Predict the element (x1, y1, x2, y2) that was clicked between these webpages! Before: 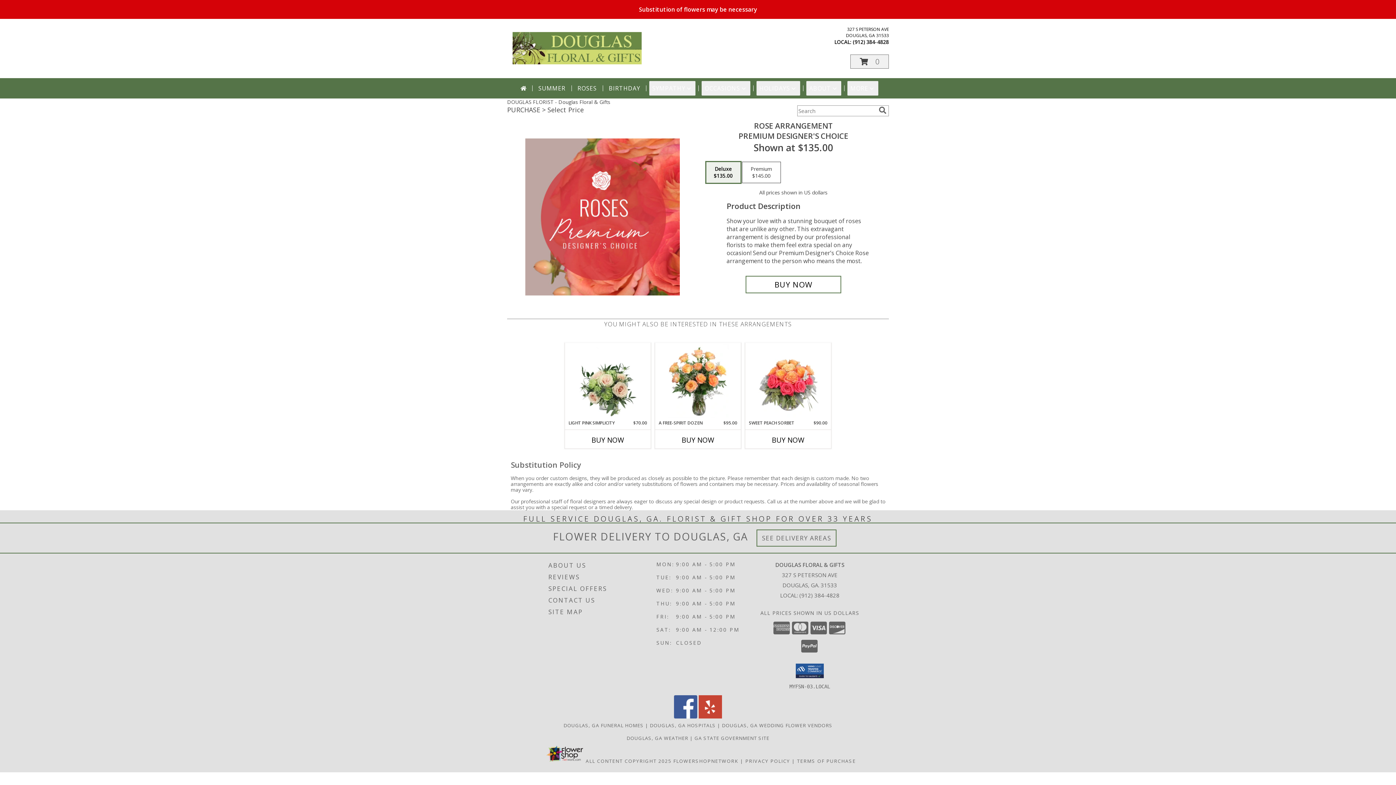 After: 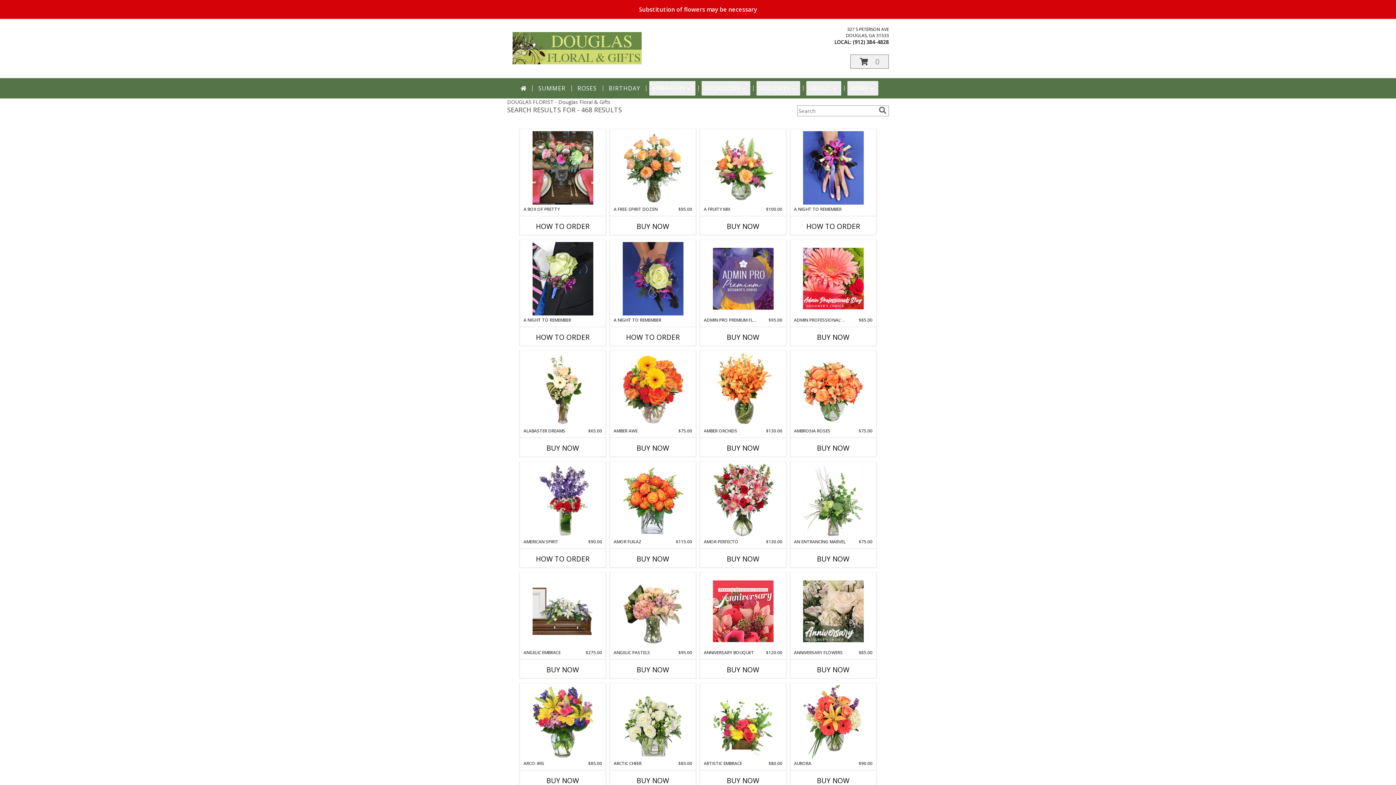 Action: bbox: (877, 106, 888, 114) label: search